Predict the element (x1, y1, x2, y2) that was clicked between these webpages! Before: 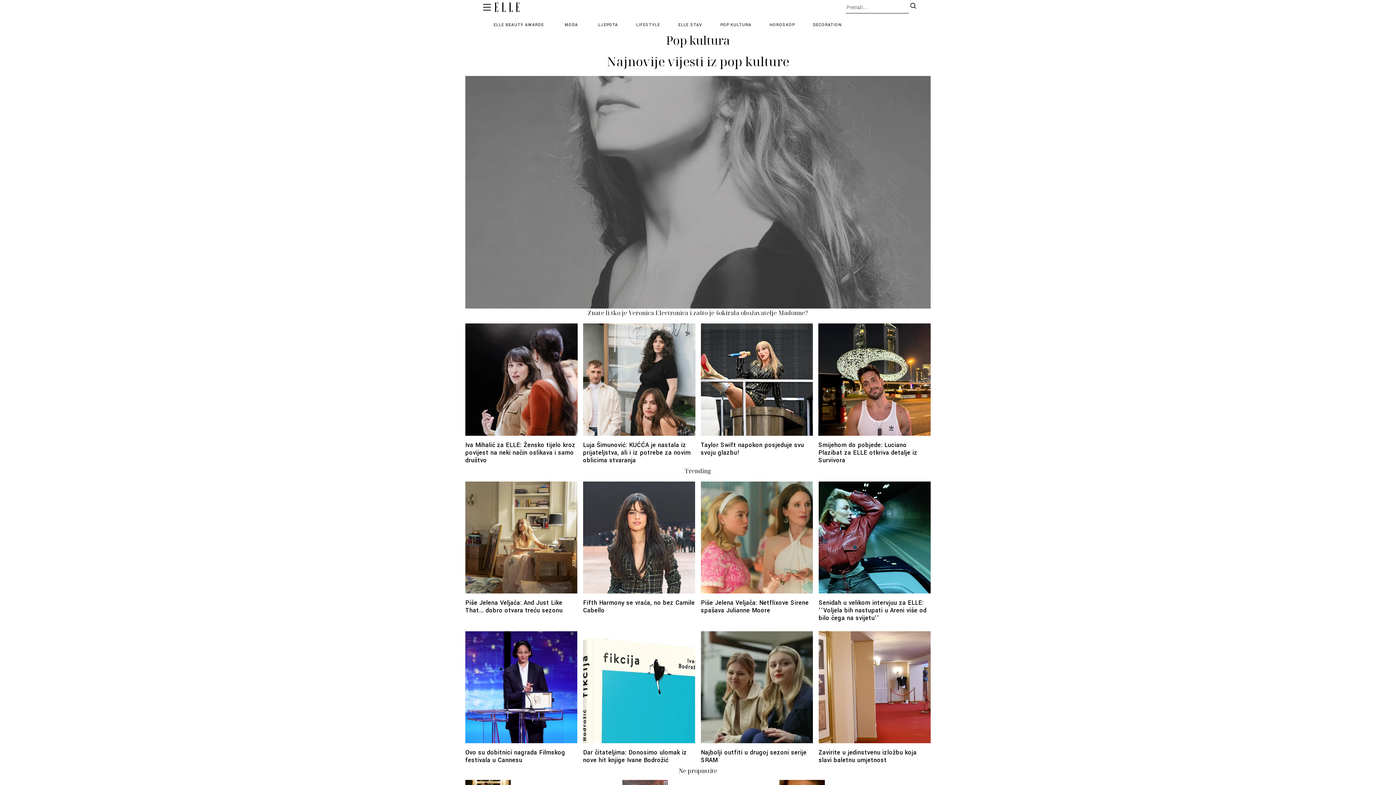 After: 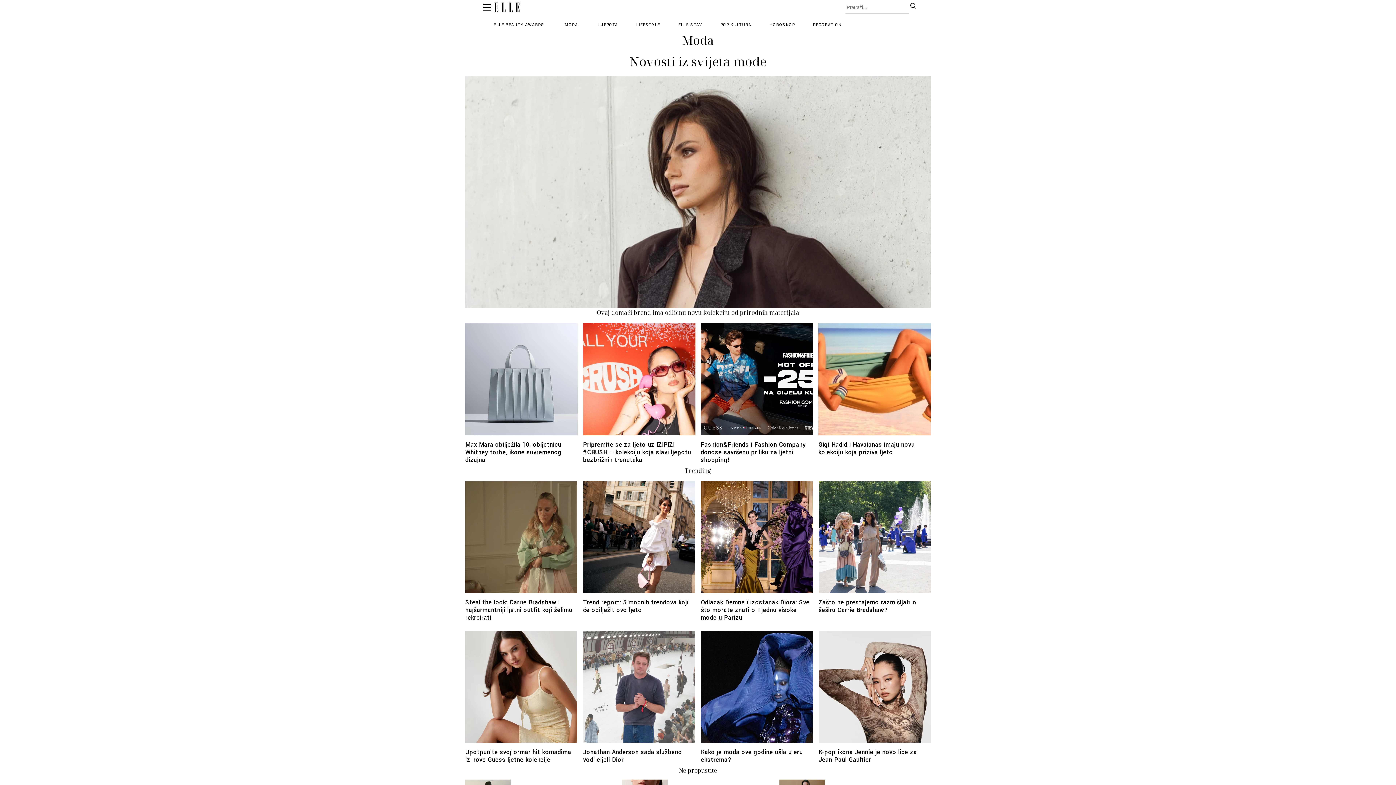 Action: label: MODA bbox: (562, 16, 580, 33)